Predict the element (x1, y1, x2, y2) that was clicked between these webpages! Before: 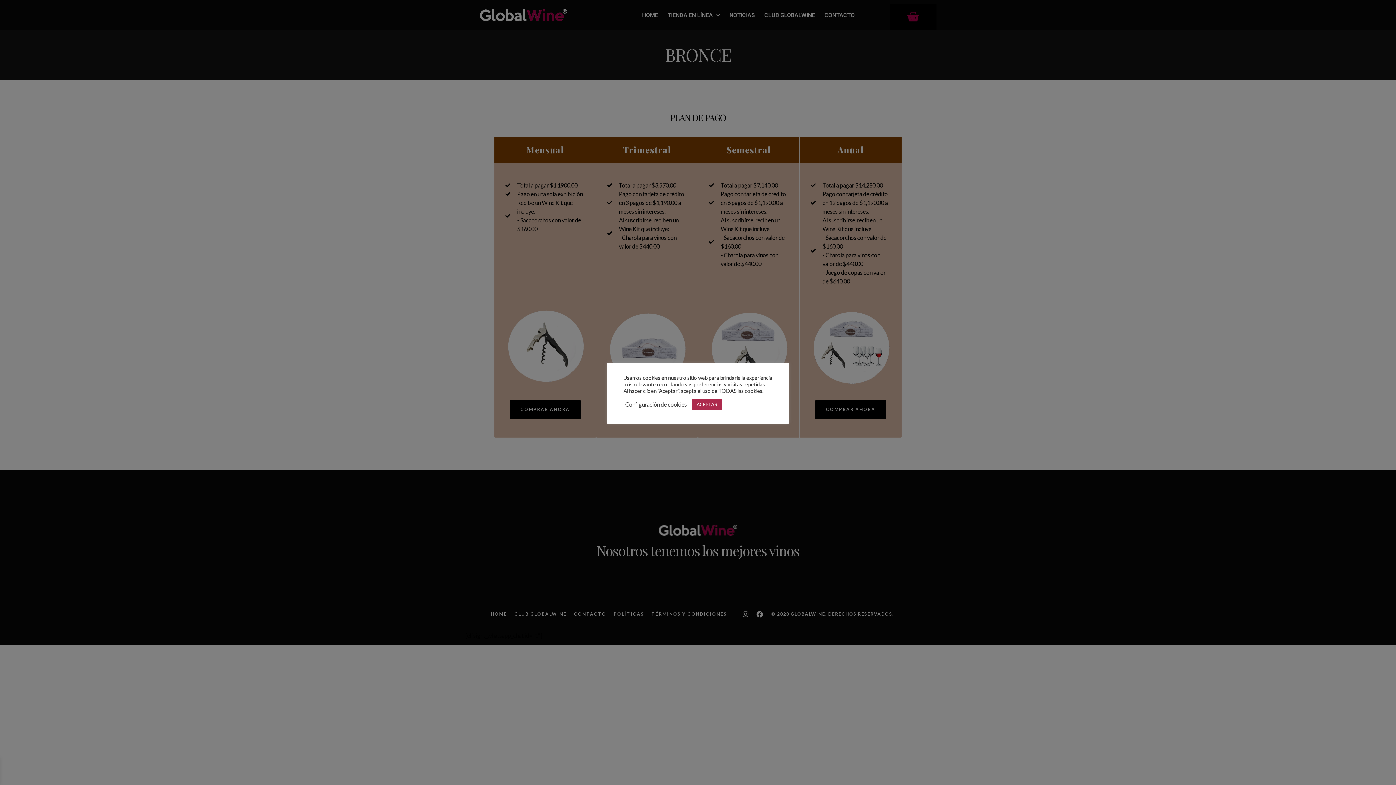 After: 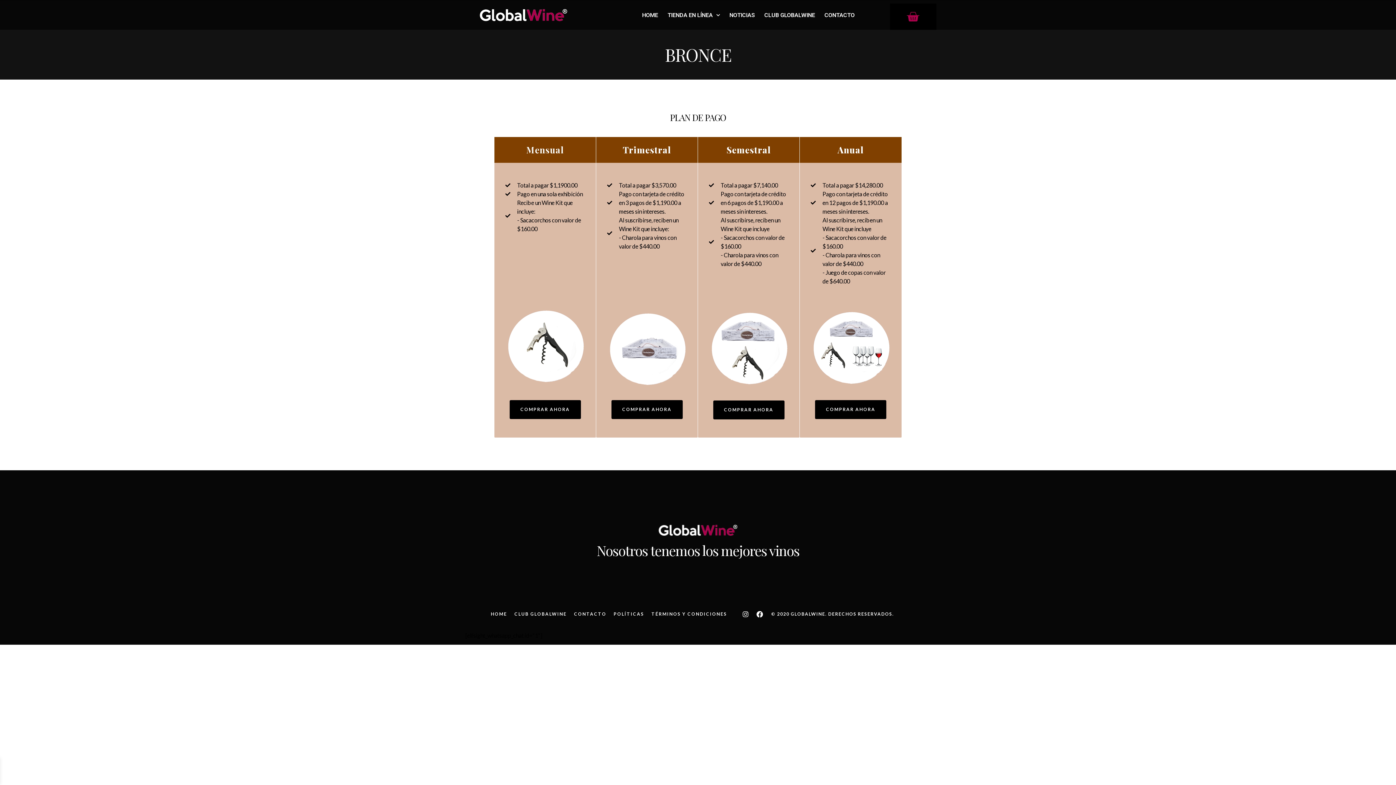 Action: label: ACEPTAR bbox: (692, 399, 721, 410)